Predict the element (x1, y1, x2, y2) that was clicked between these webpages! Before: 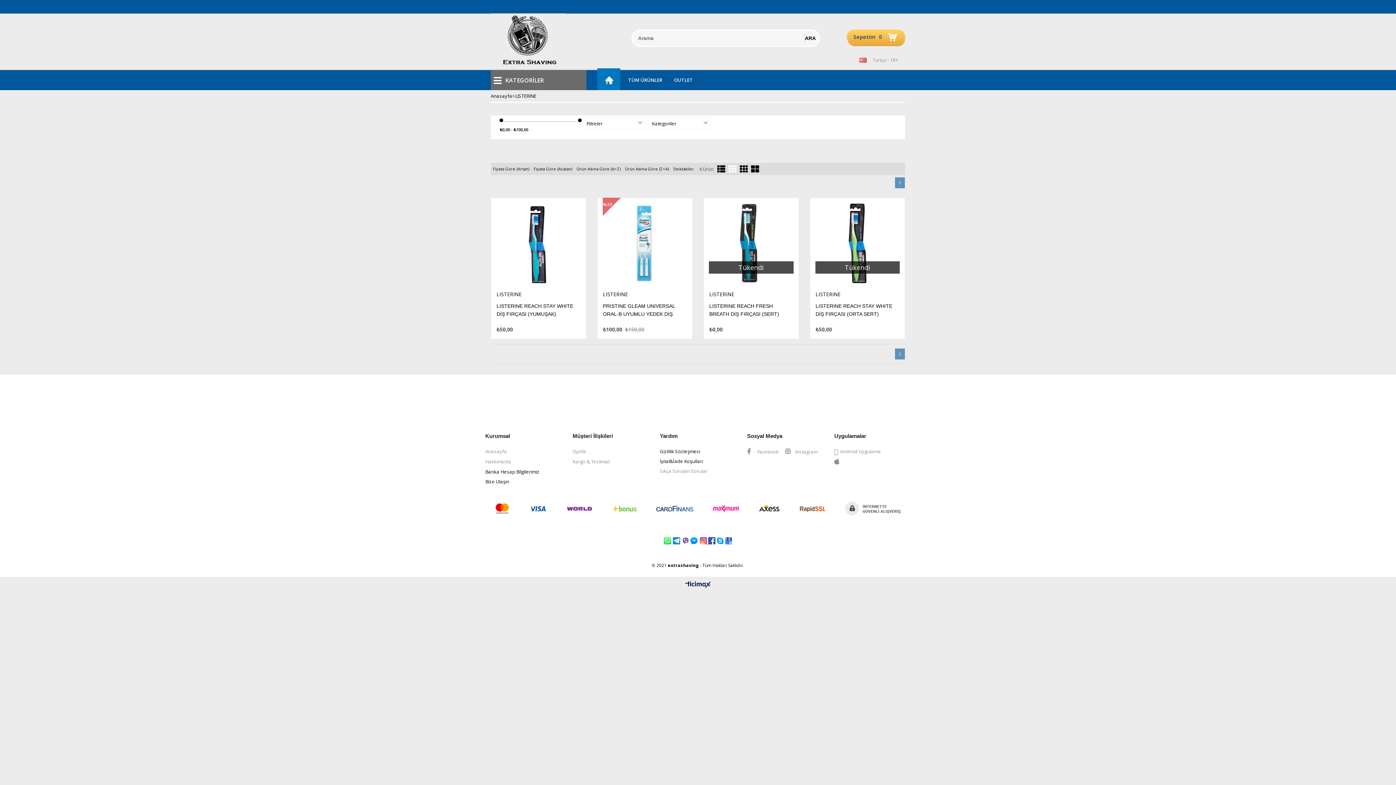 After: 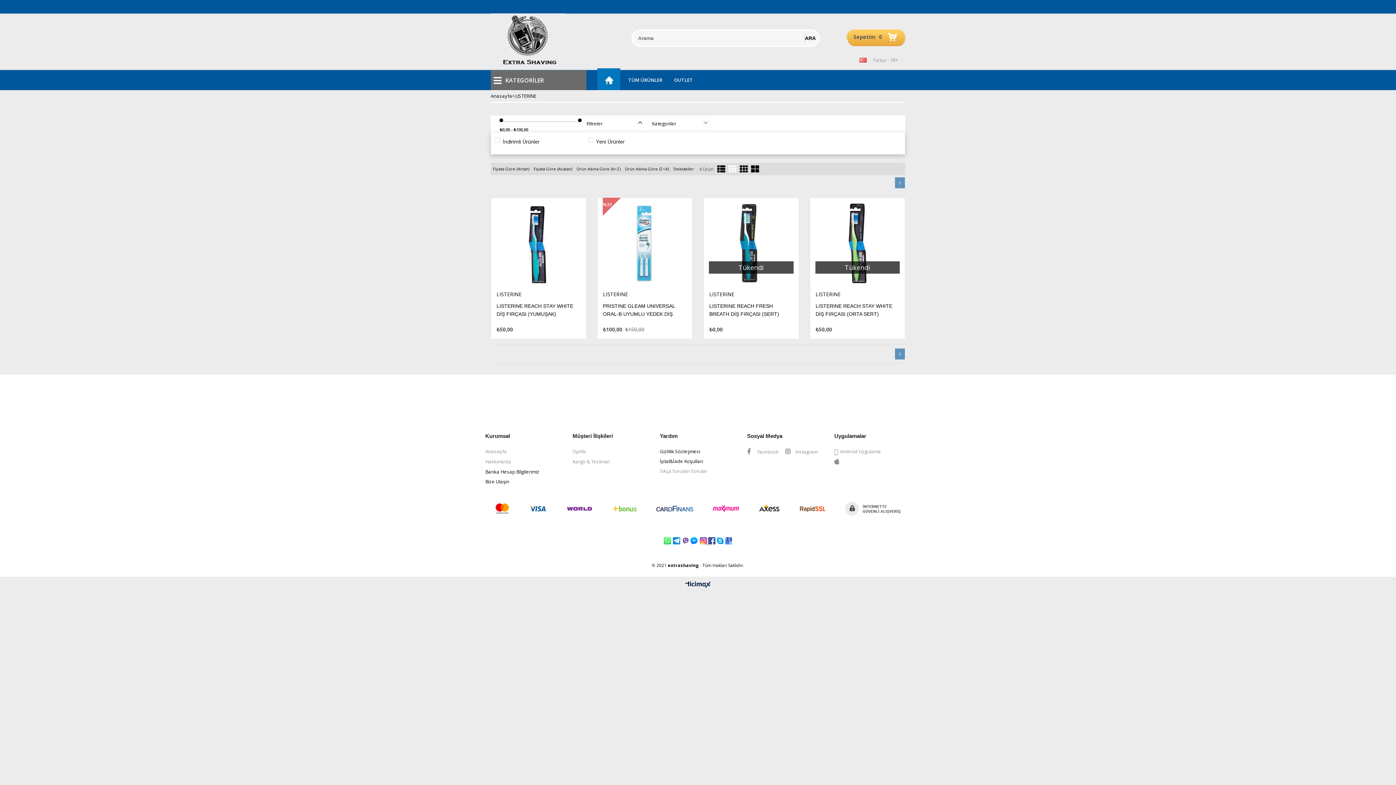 Action: bbox: (586, 120, 636, 126) label: Filtreler